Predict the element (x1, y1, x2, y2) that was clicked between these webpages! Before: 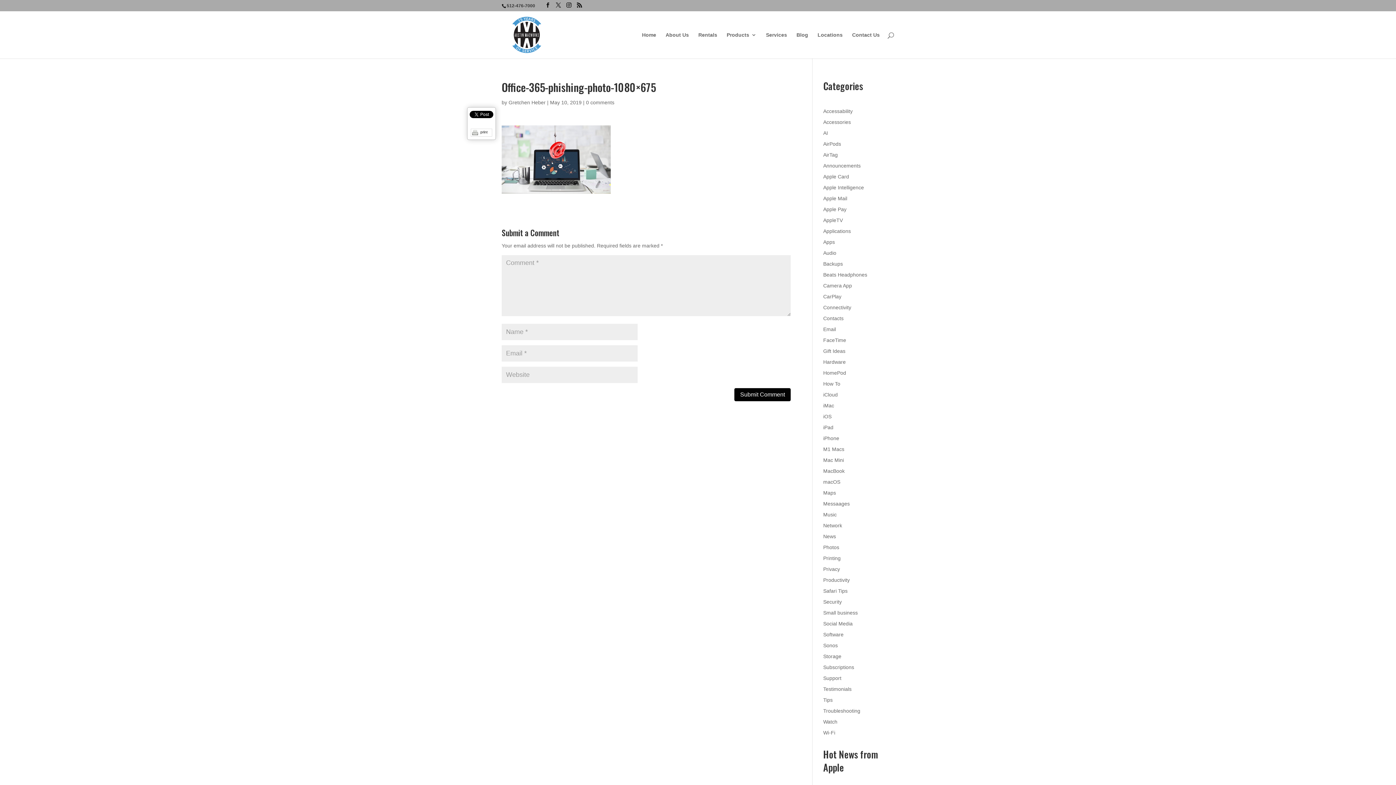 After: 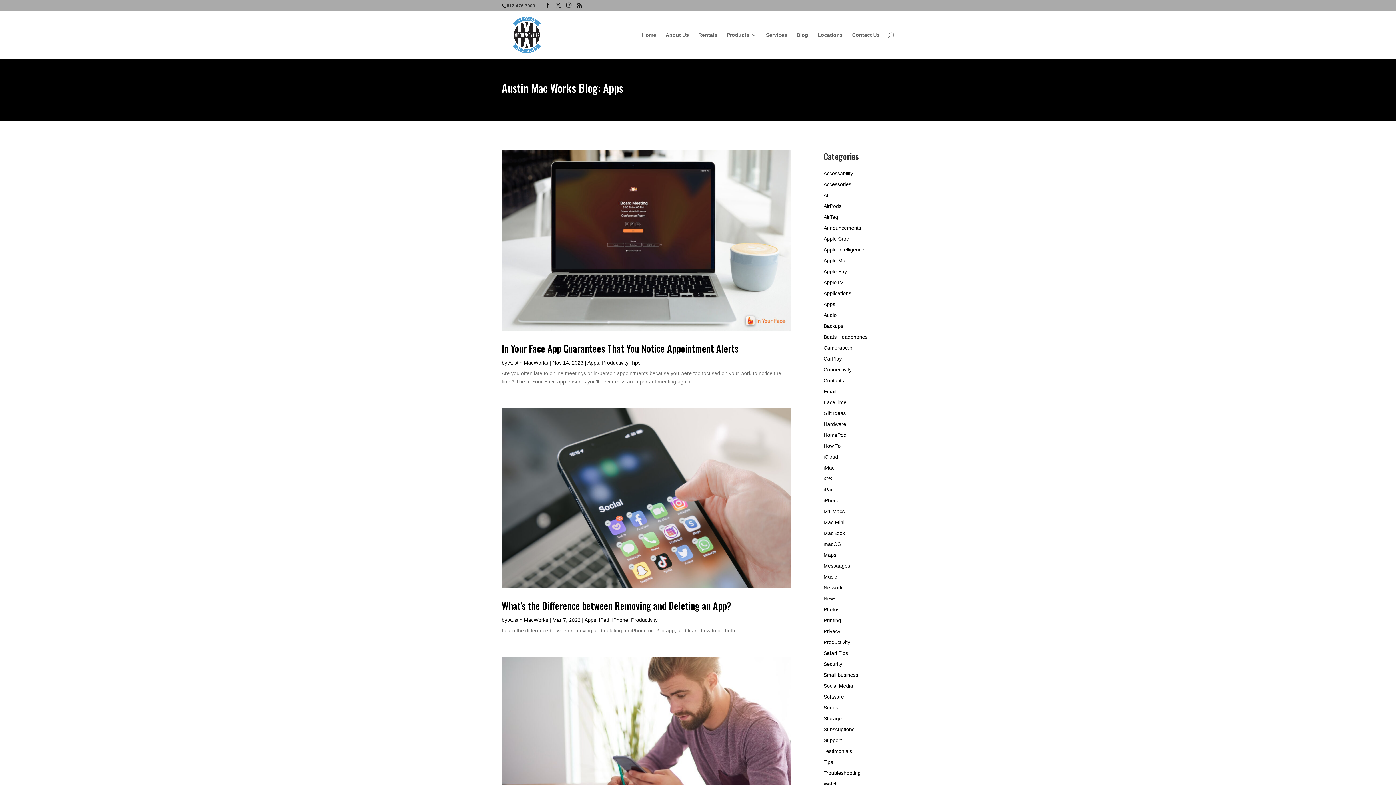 Action: label: Apps bbox: (823, 239, 835, 245)